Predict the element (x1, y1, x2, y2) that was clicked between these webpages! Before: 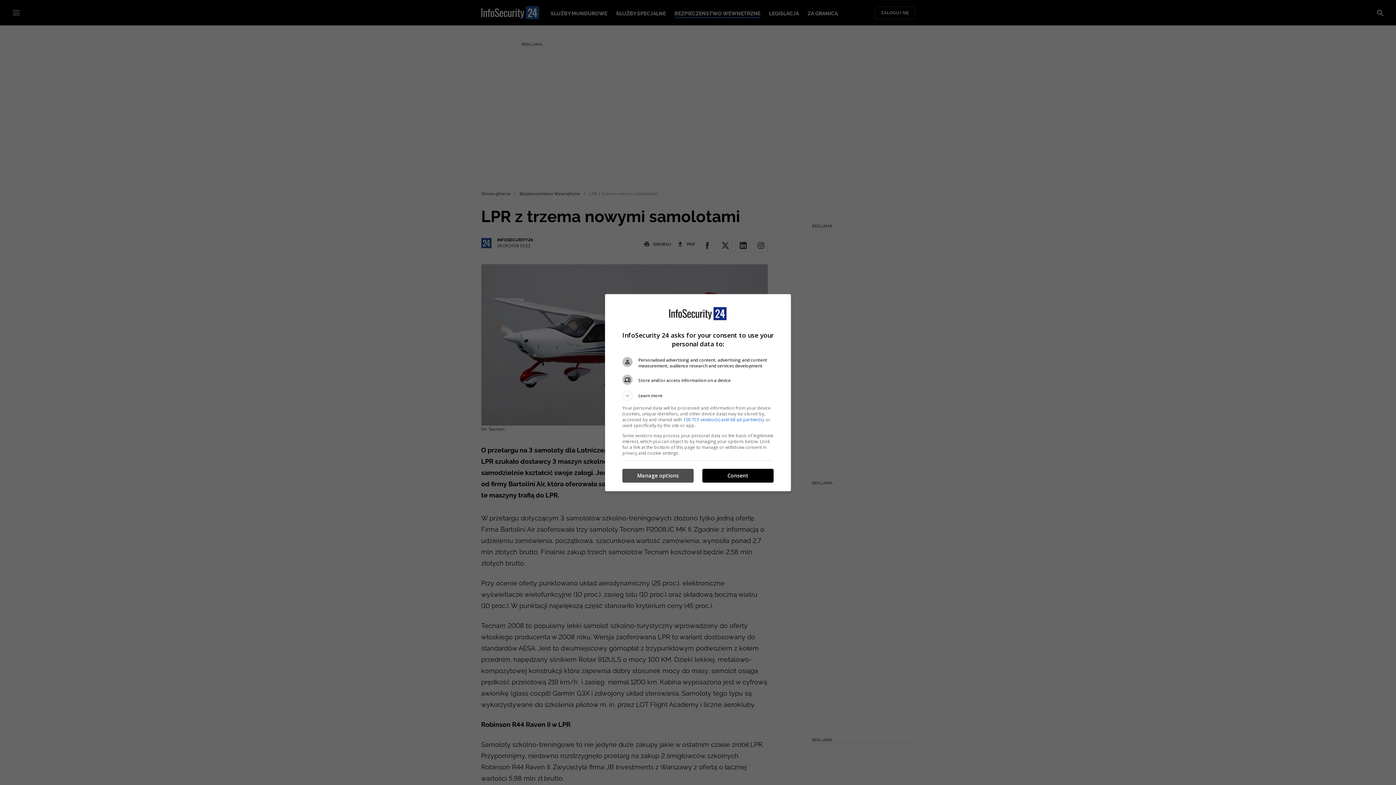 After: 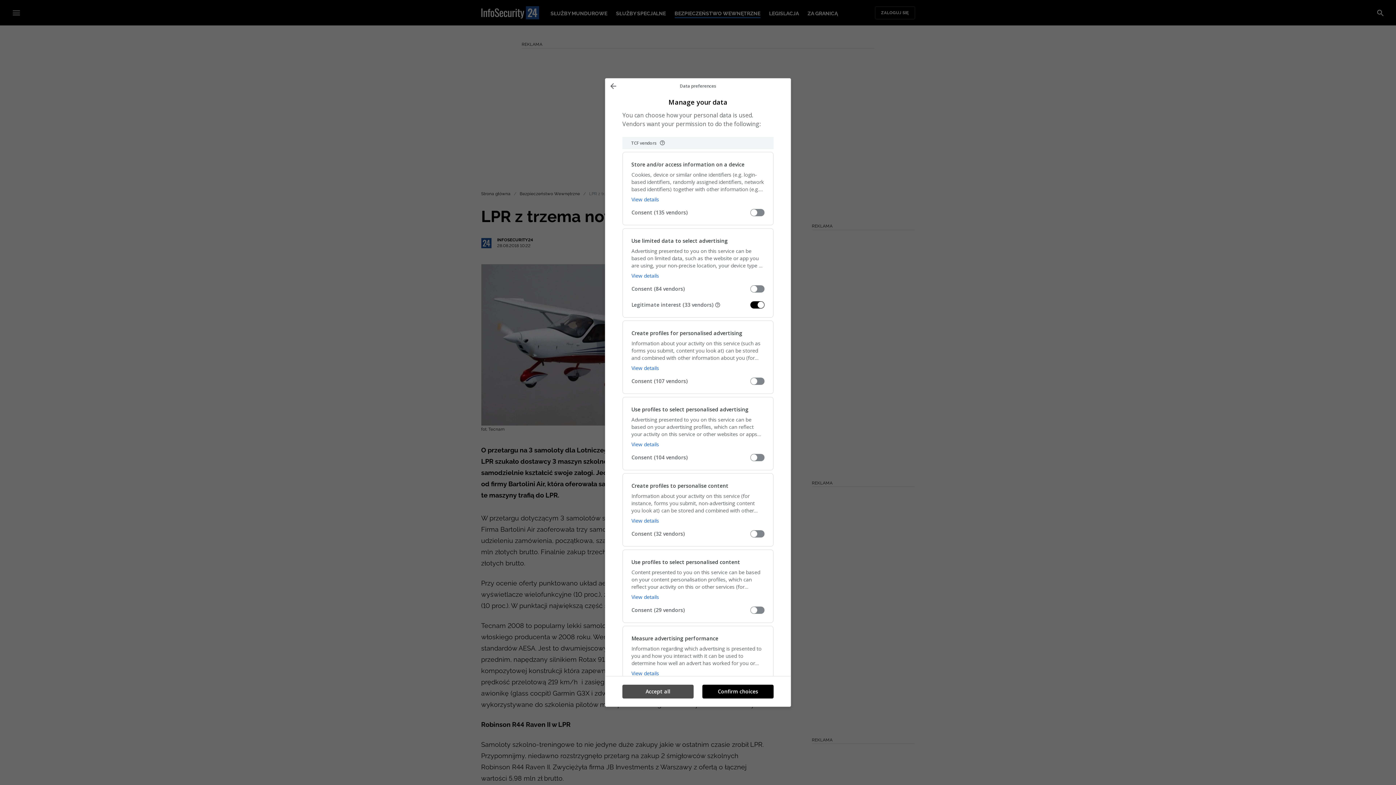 Action: label: Manage options bbox: (622, 469, 693, 482)